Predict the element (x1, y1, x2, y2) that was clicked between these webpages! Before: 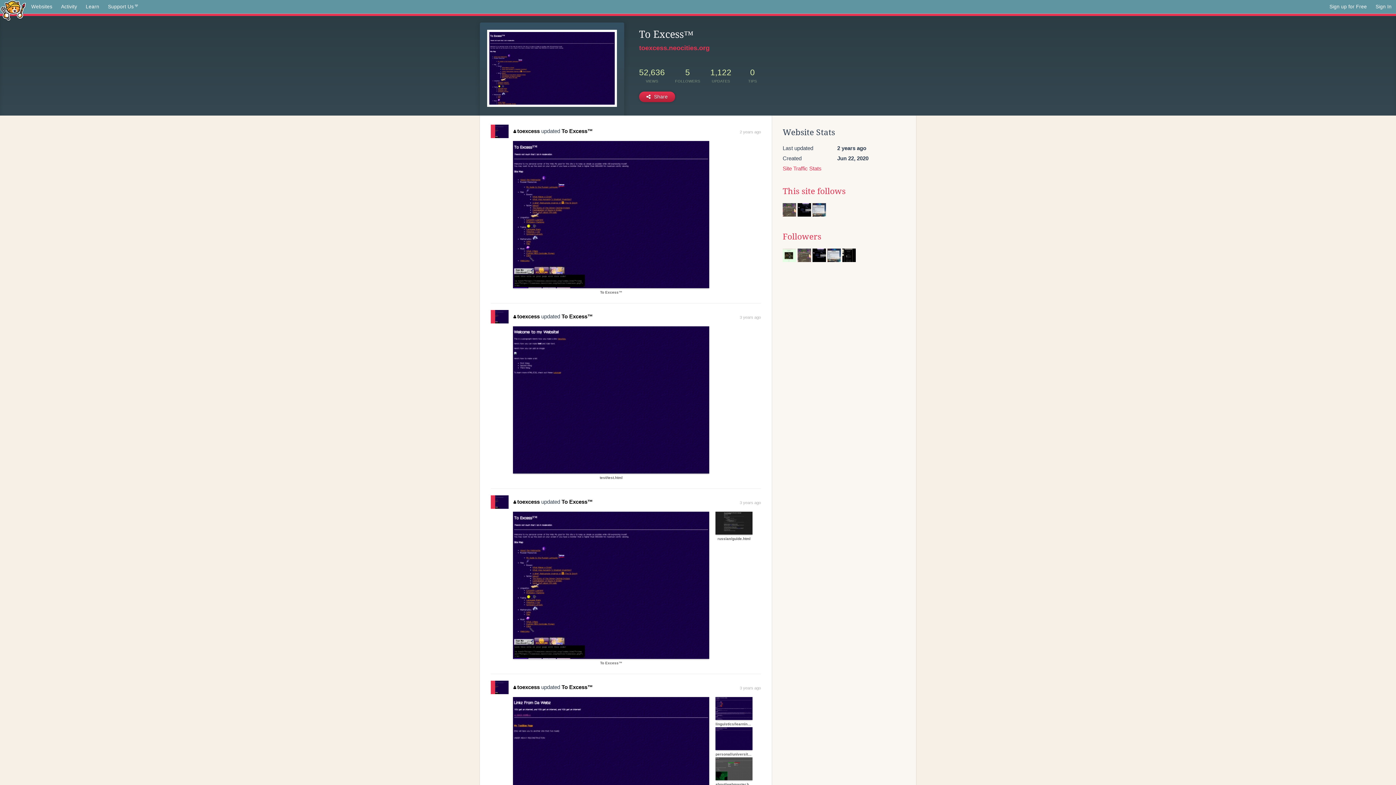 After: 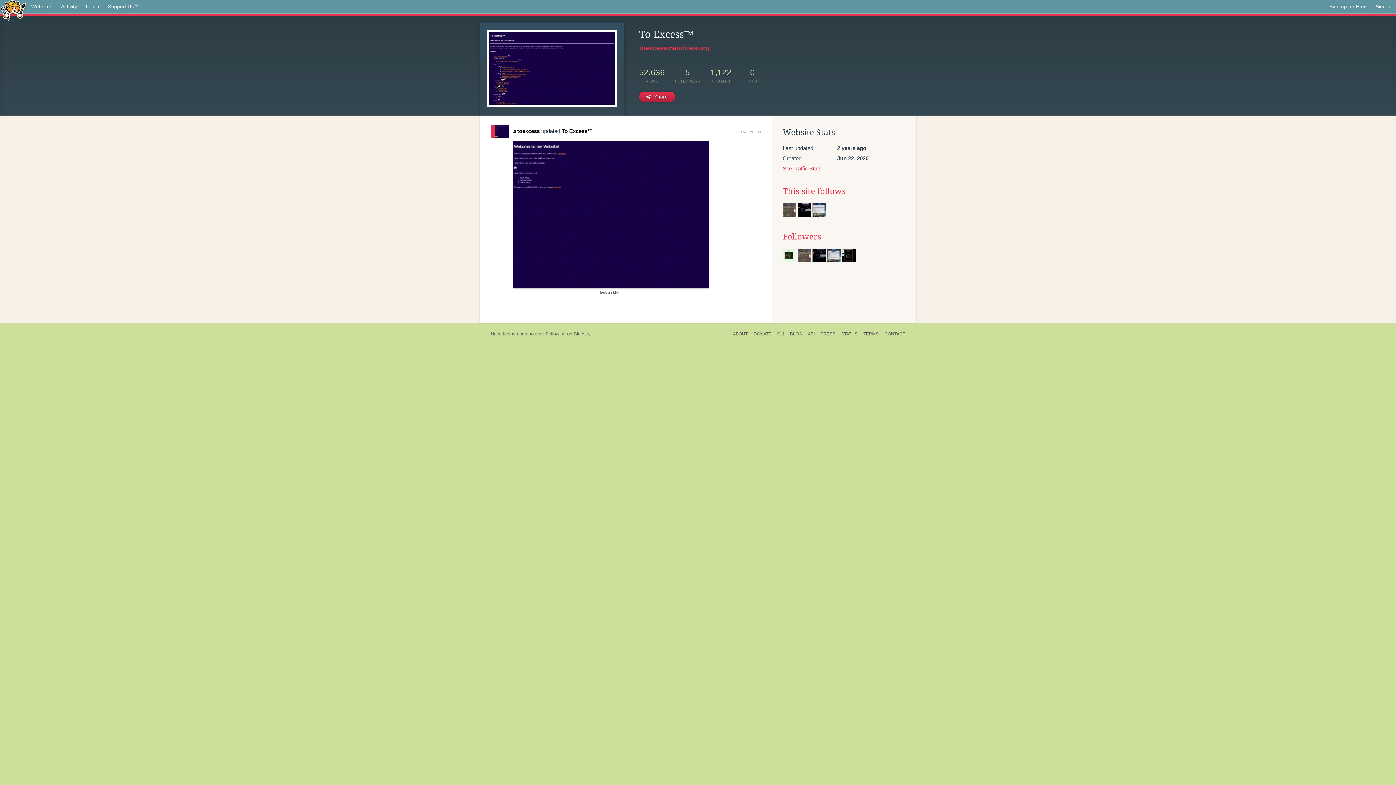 Action: bbox: (739, 315, 761, 319) label: 3 years ago